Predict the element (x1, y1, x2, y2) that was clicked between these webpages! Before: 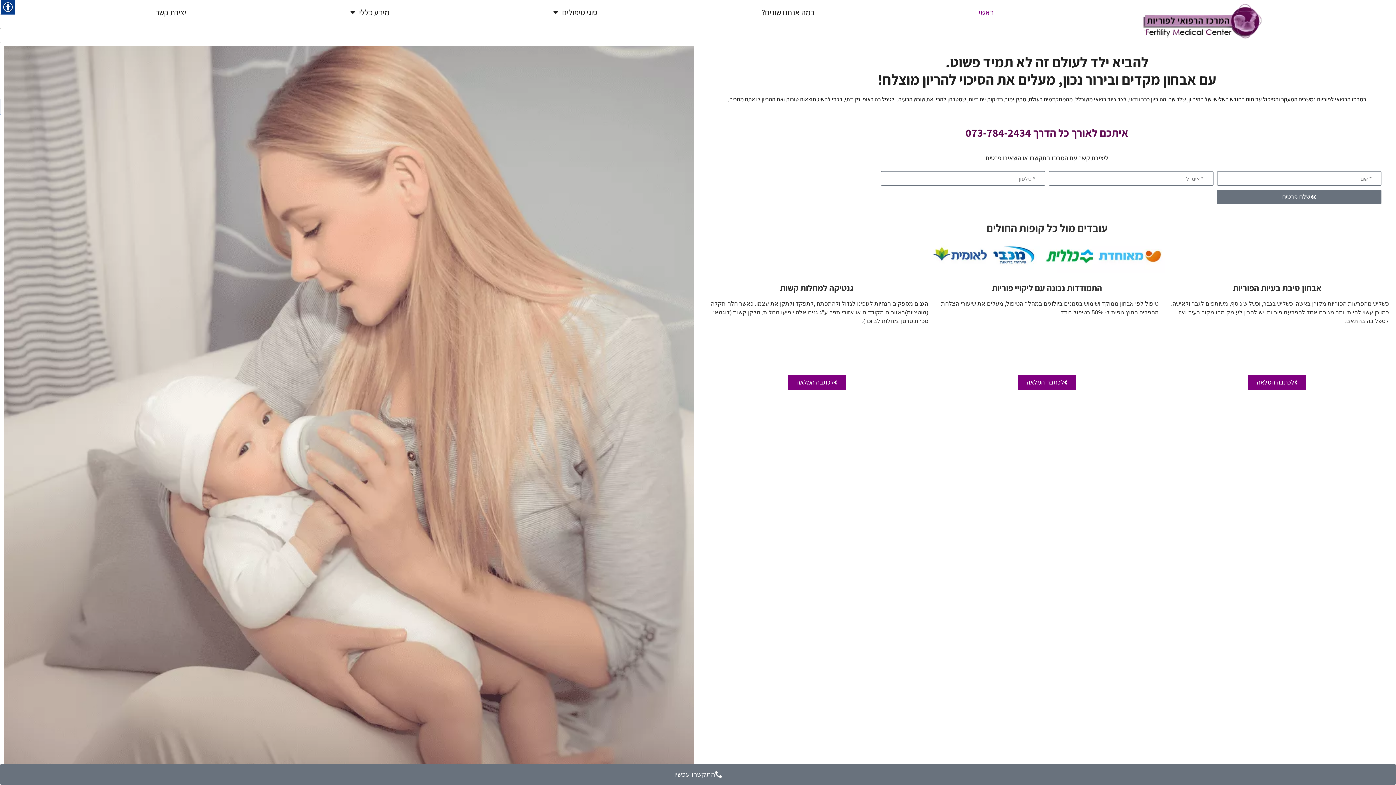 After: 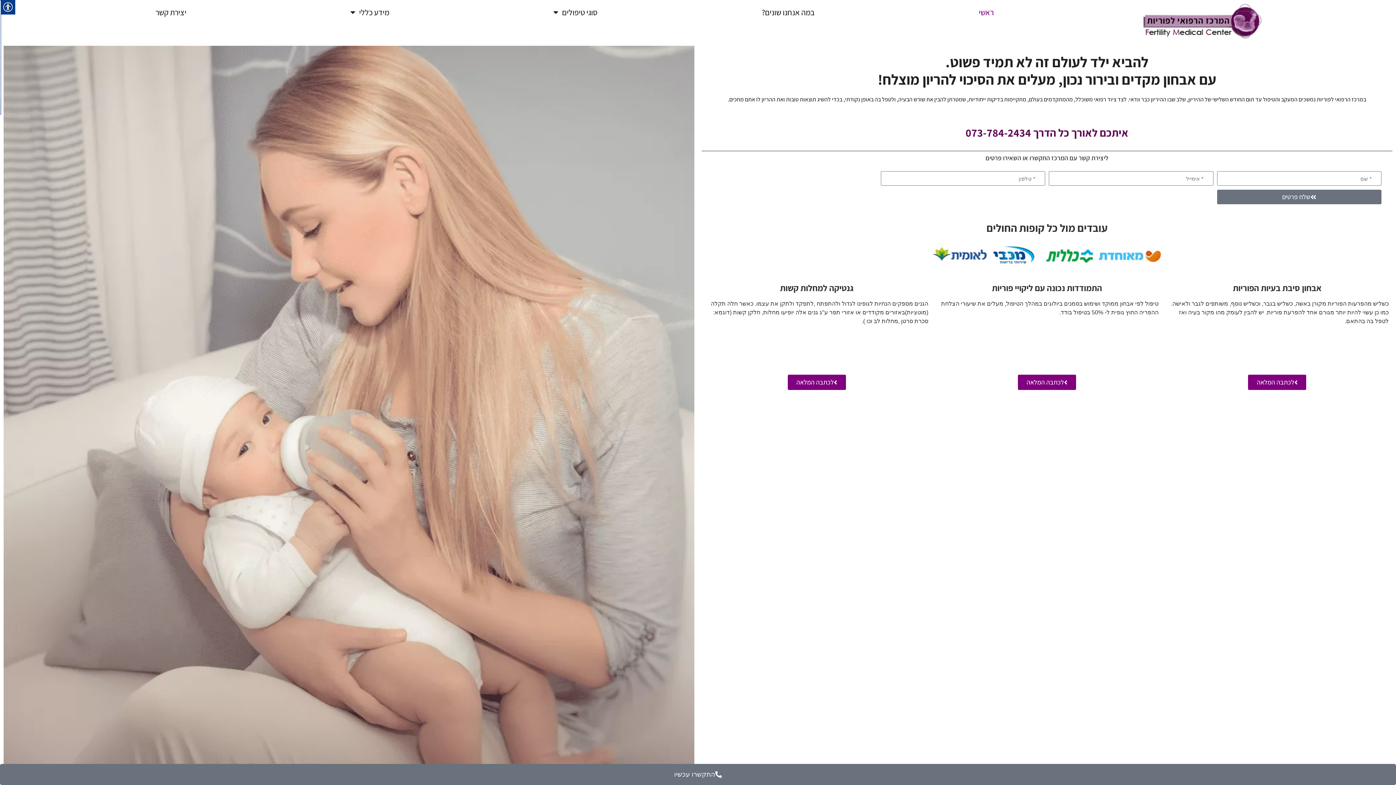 Action: bbox: (897, 3, 1075, 21) label: ראשי